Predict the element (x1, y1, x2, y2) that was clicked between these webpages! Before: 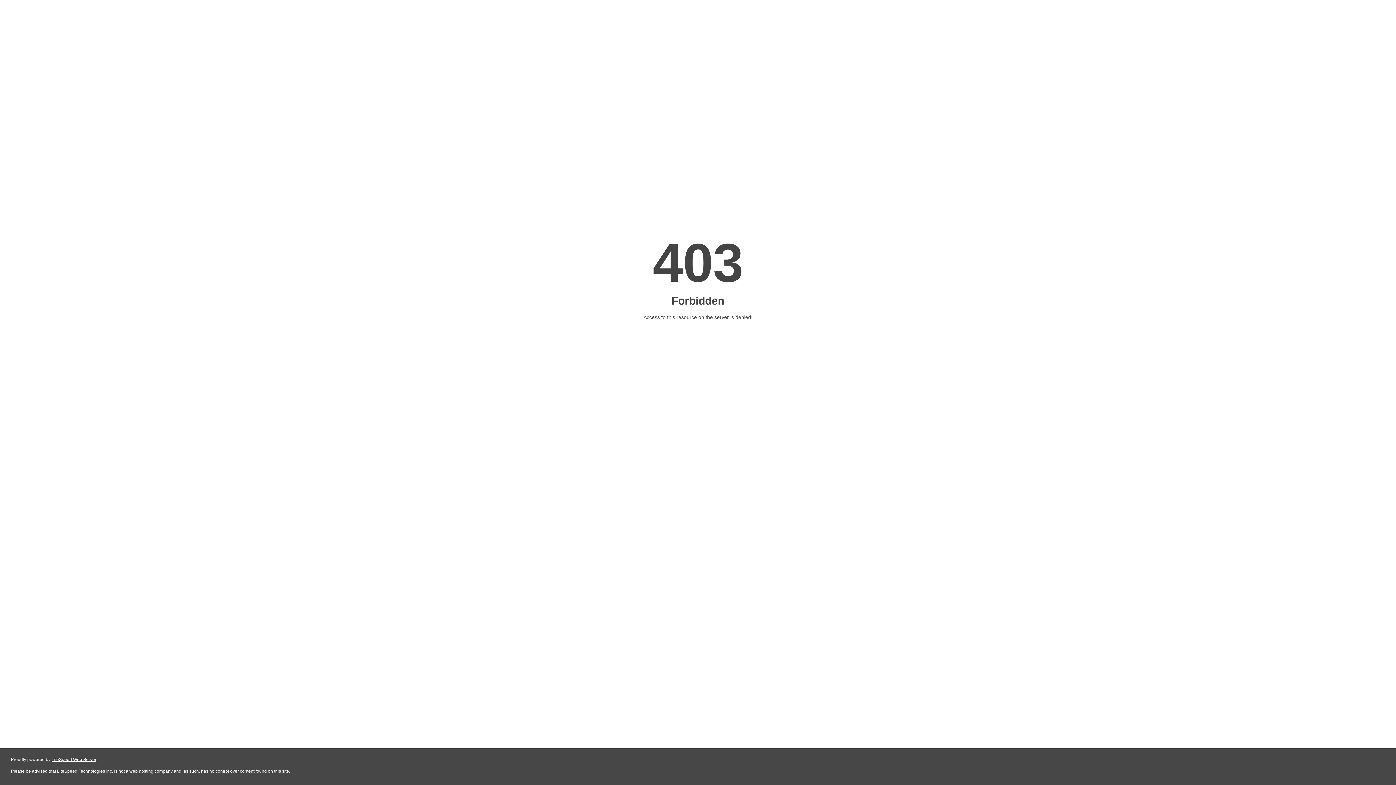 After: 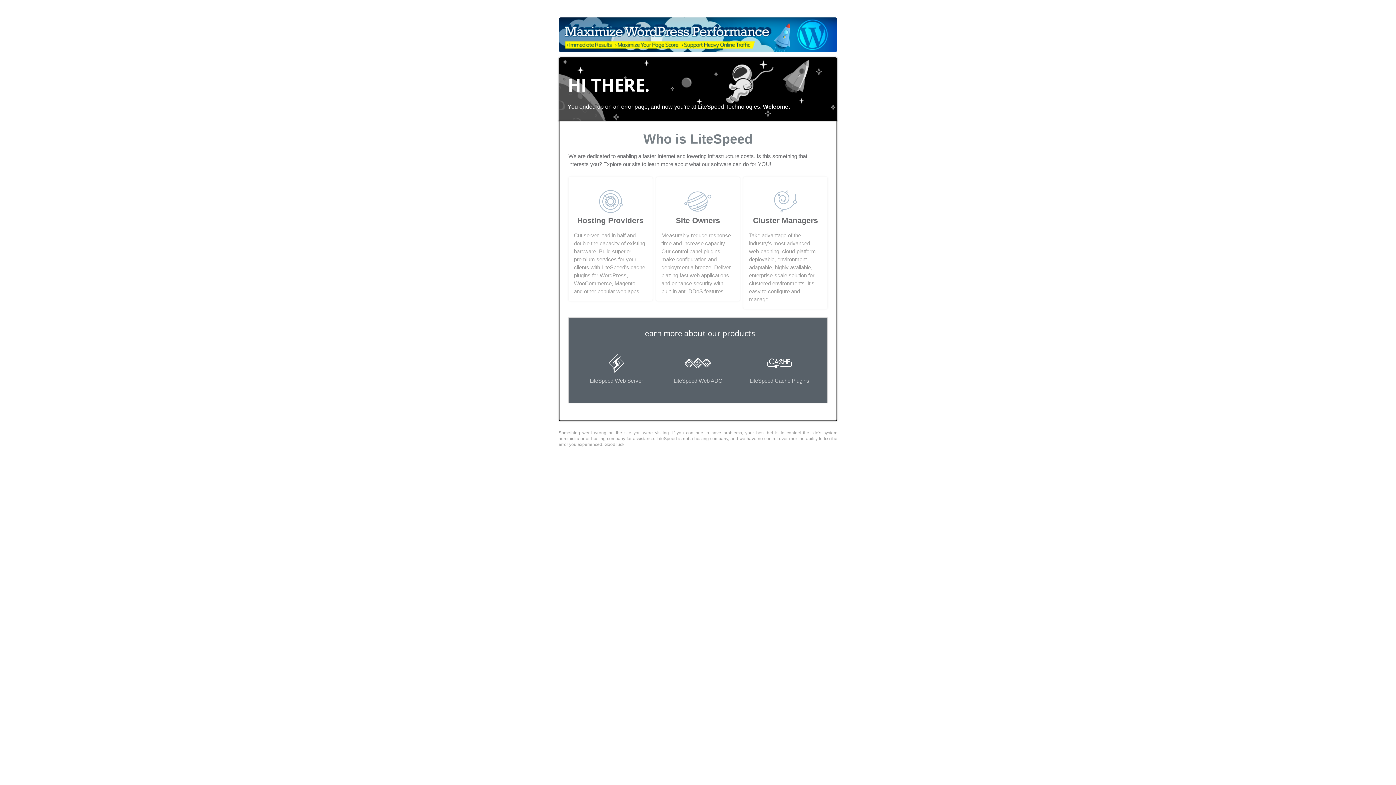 Action: label: LiteSpeed Web Server bbox: (51, 757, 96, 762)